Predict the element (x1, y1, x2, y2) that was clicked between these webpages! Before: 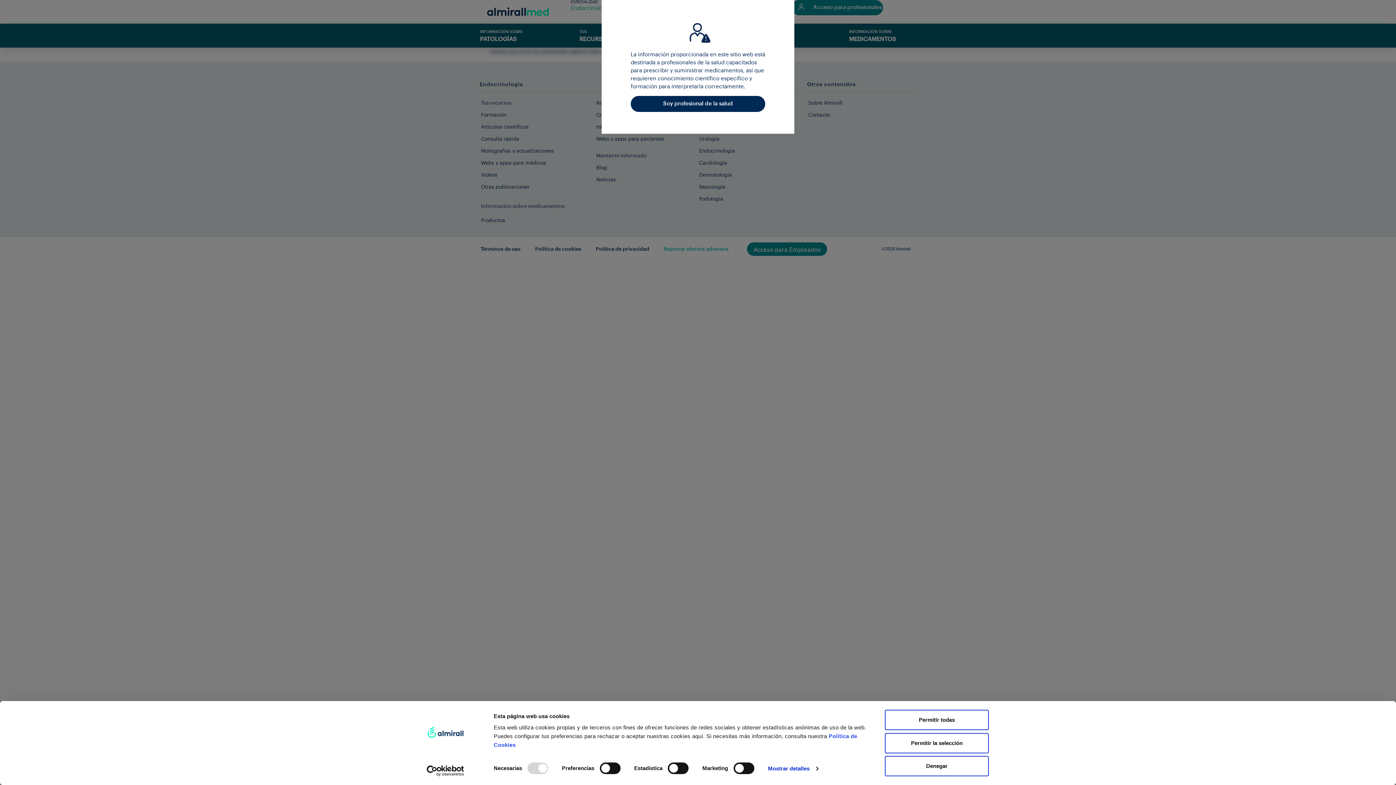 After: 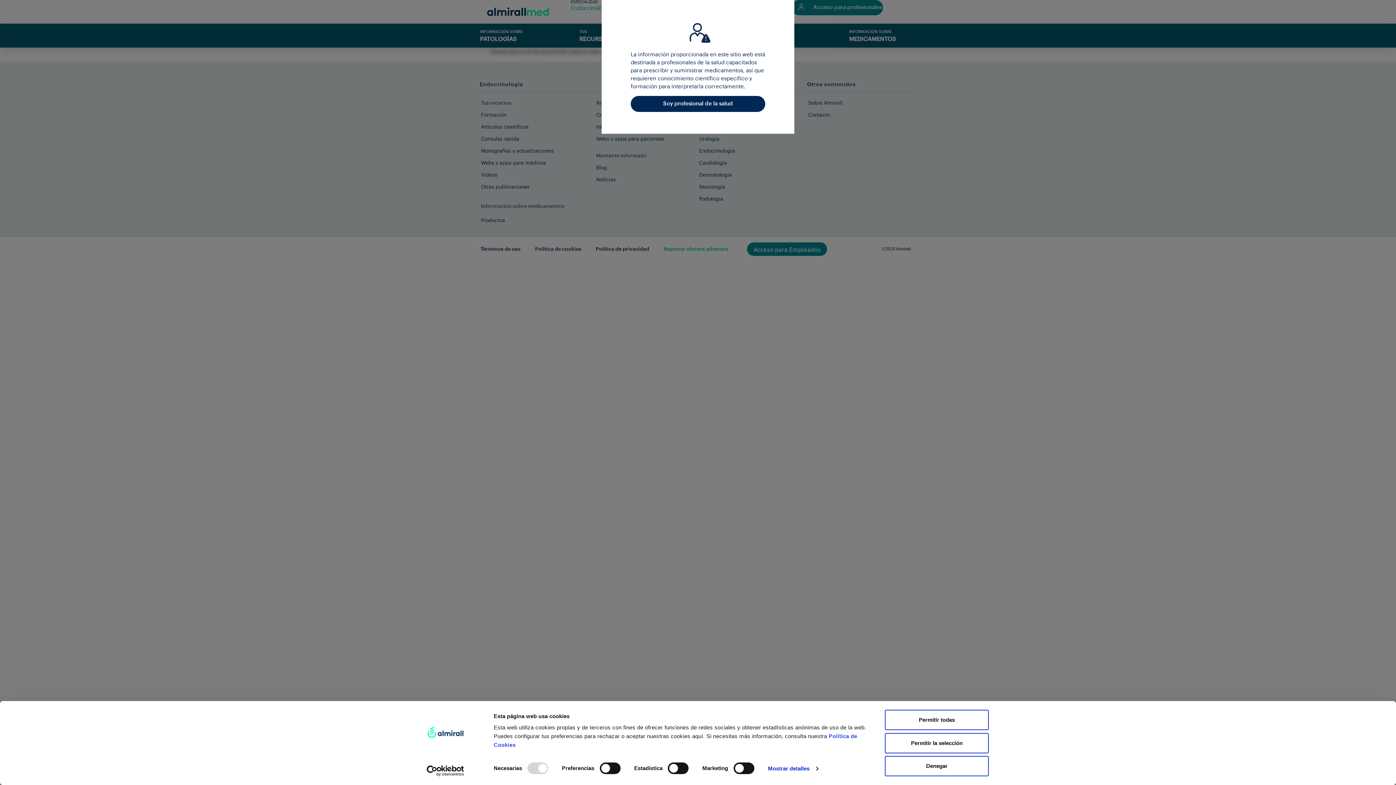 Action: label: Cookiebot - opens in a new window bbox: (413, 765, 477, 776)